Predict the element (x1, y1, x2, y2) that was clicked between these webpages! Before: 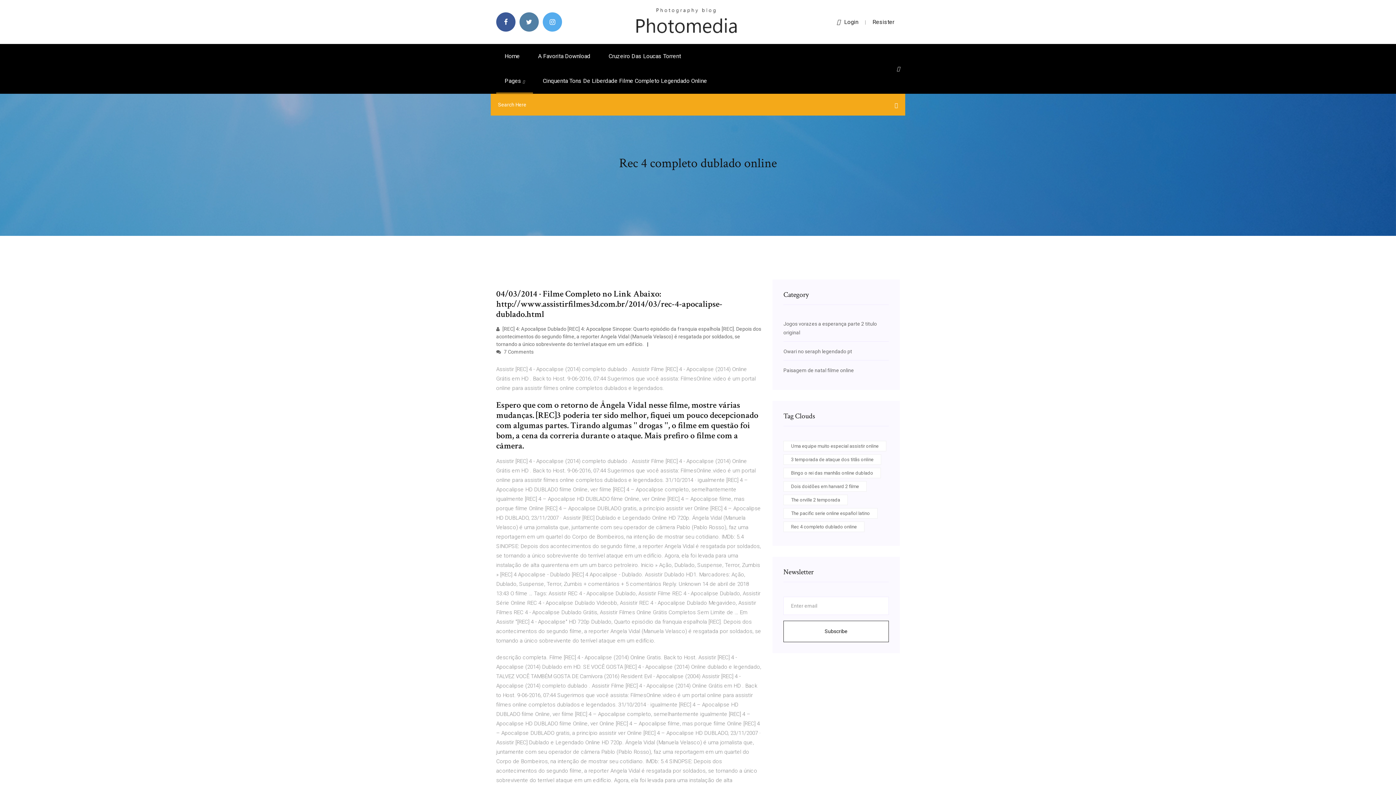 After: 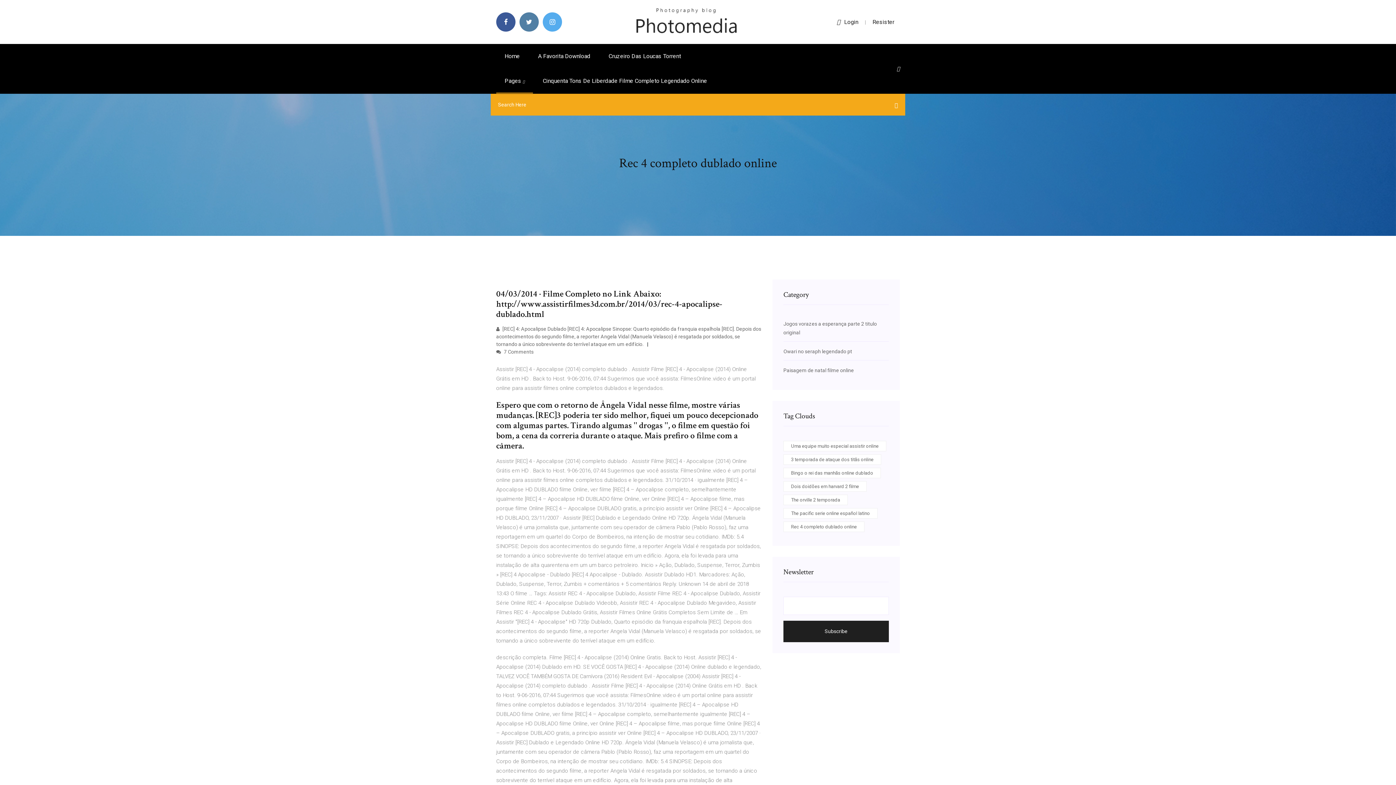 Action: label: Subscribe bbox: (783, 621, 889, 642)